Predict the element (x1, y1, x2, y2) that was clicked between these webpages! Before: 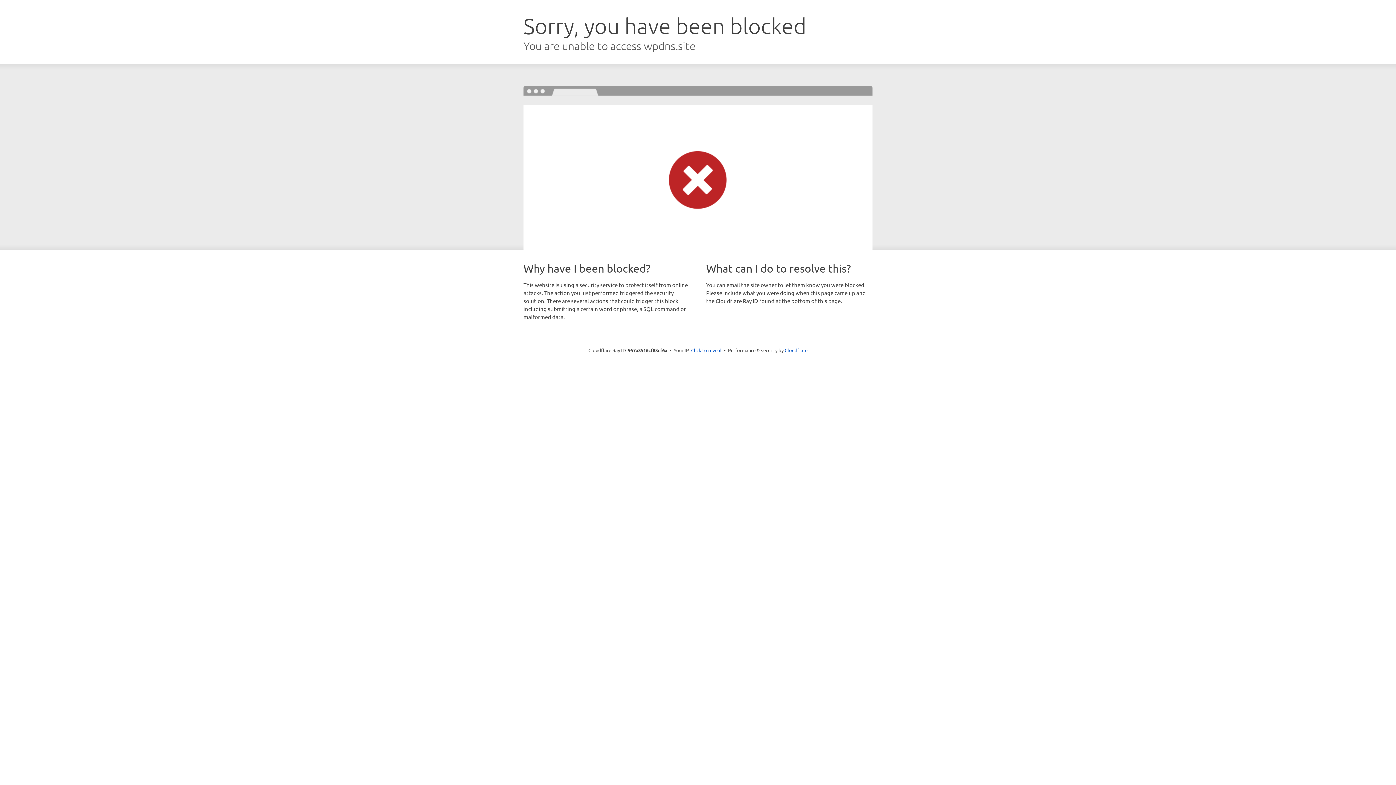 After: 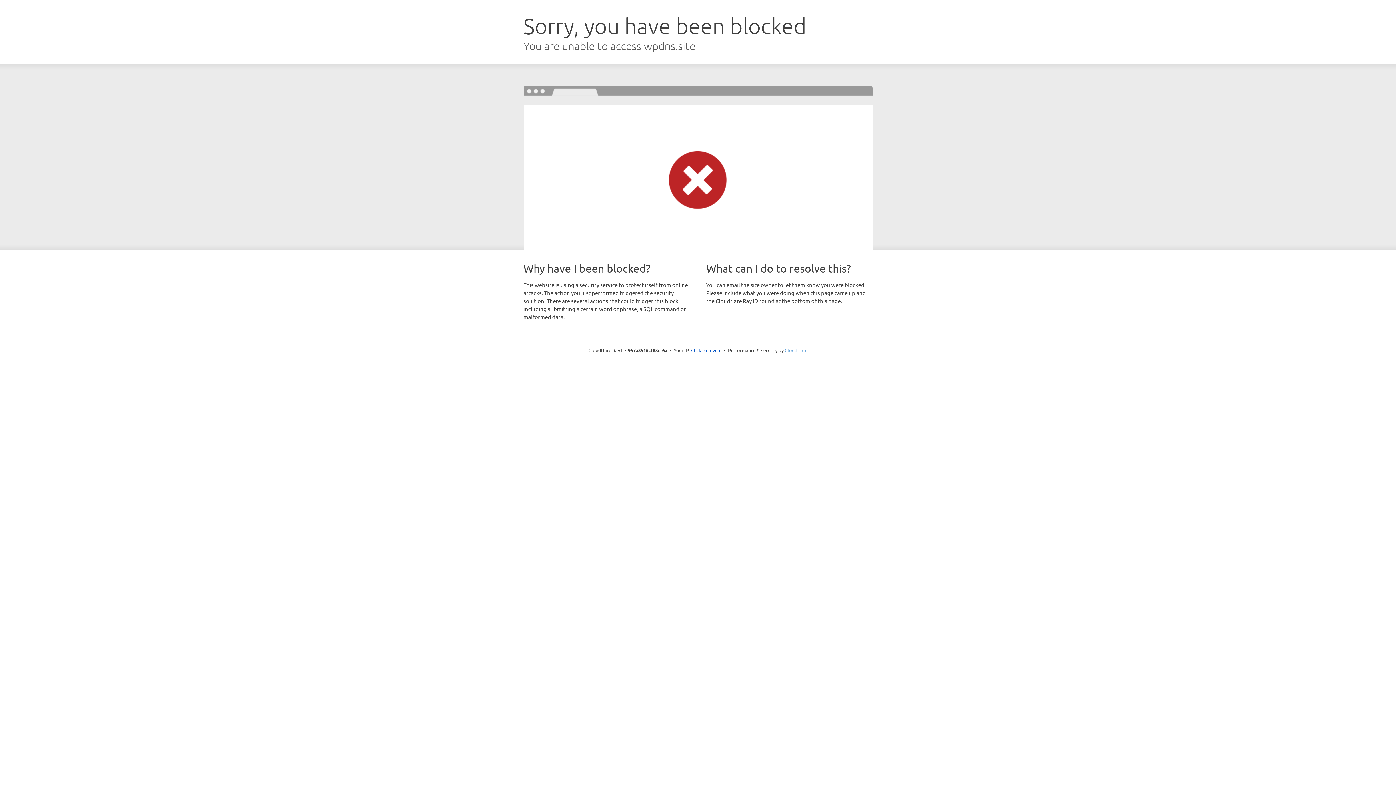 Action: label: Cloudflare bbox: (784, 347, 807, 353)